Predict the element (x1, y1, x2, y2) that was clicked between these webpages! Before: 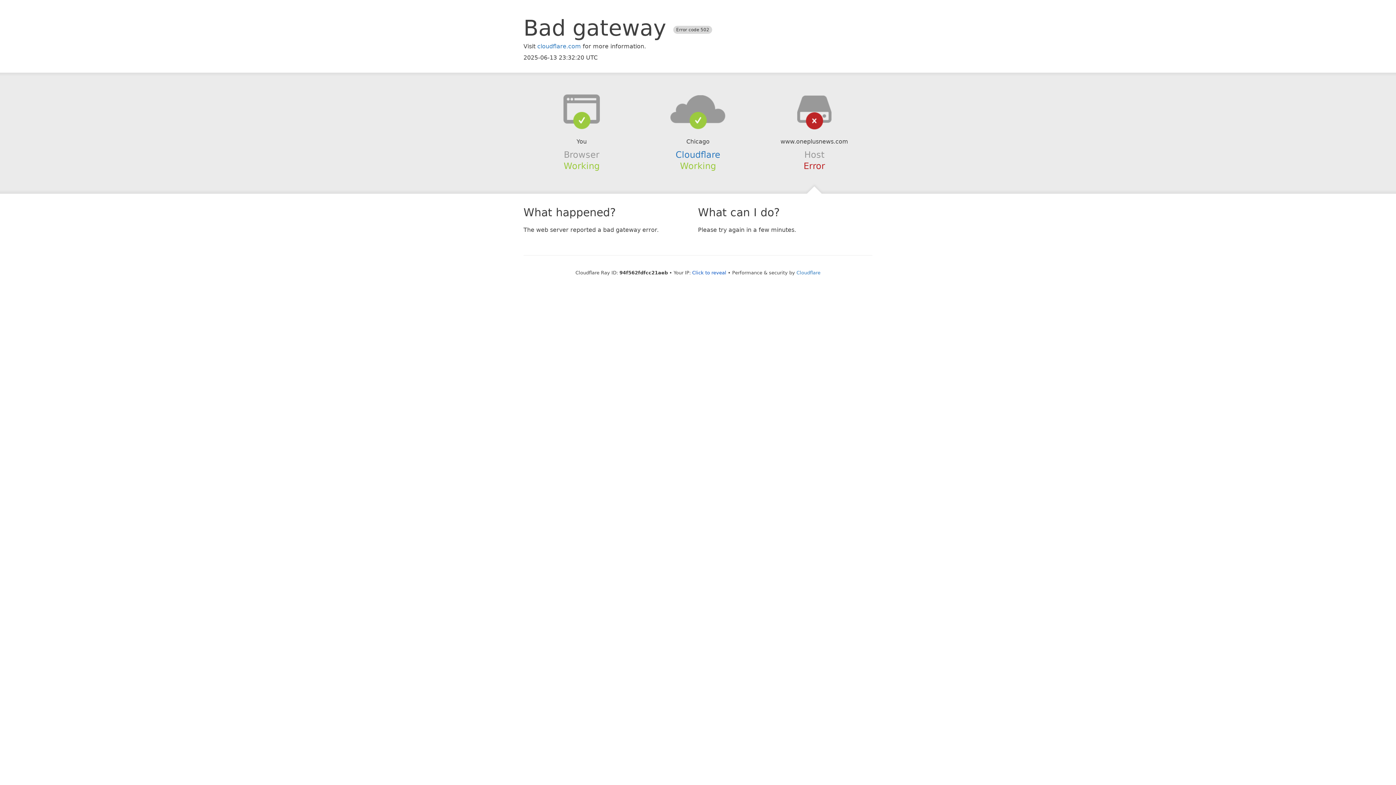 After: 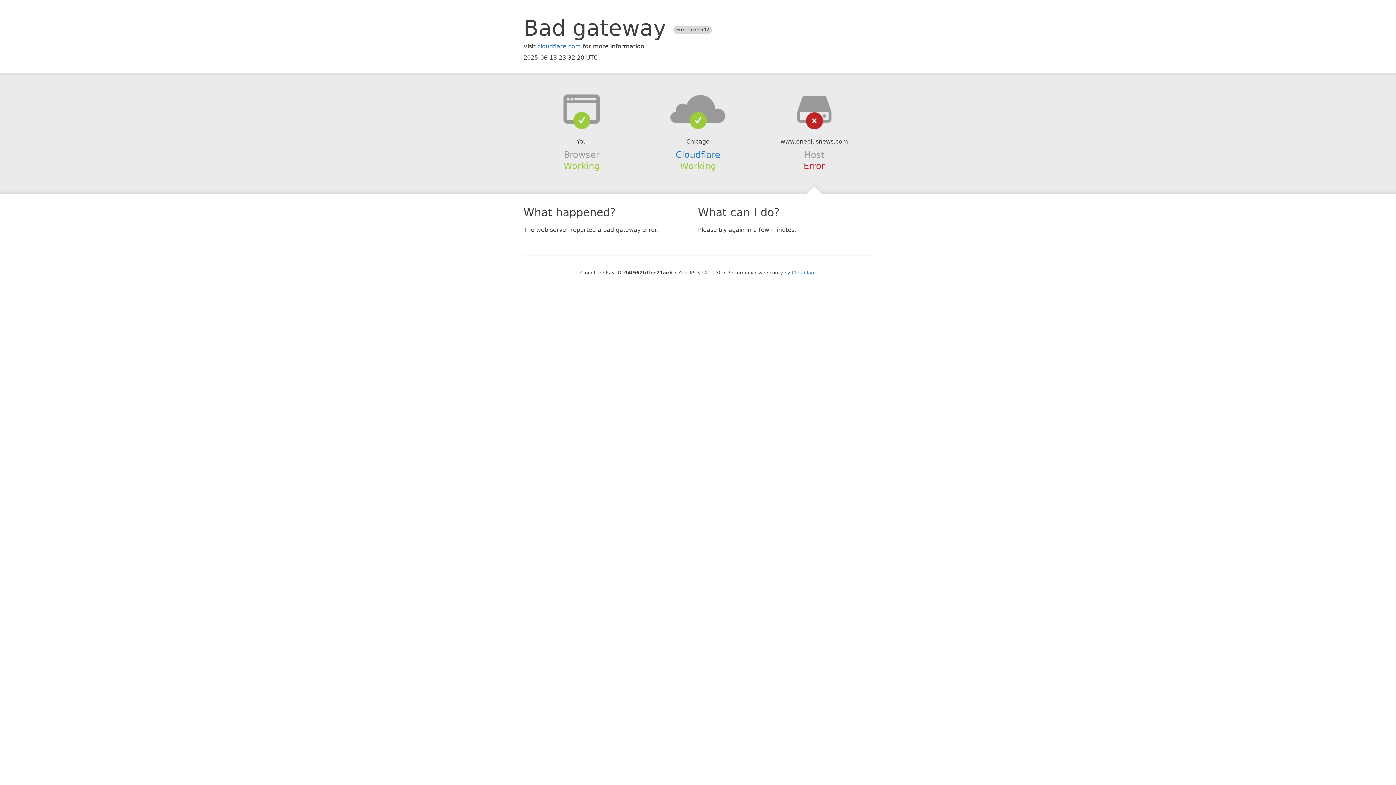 Action: label: Click to reveal bbox: (692, 270, 726, 275)